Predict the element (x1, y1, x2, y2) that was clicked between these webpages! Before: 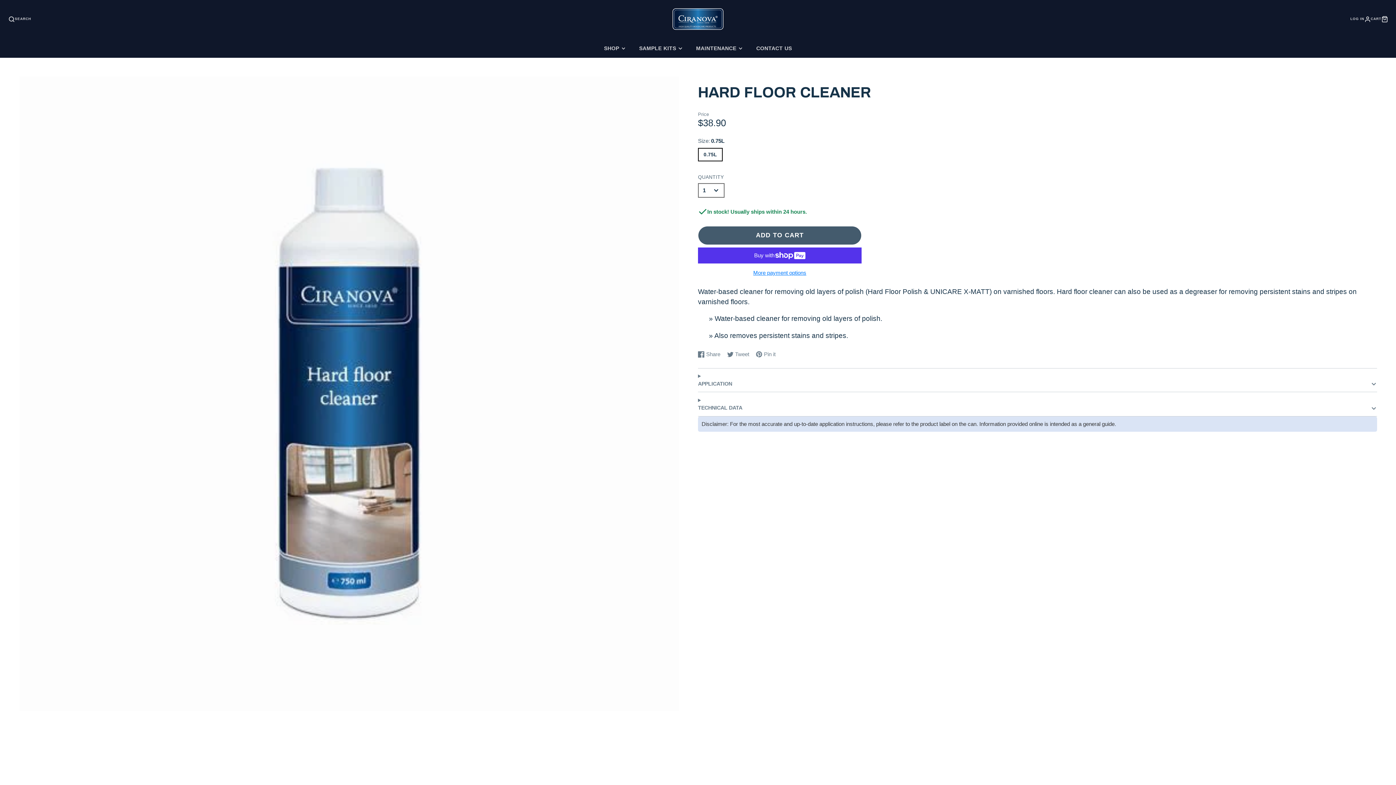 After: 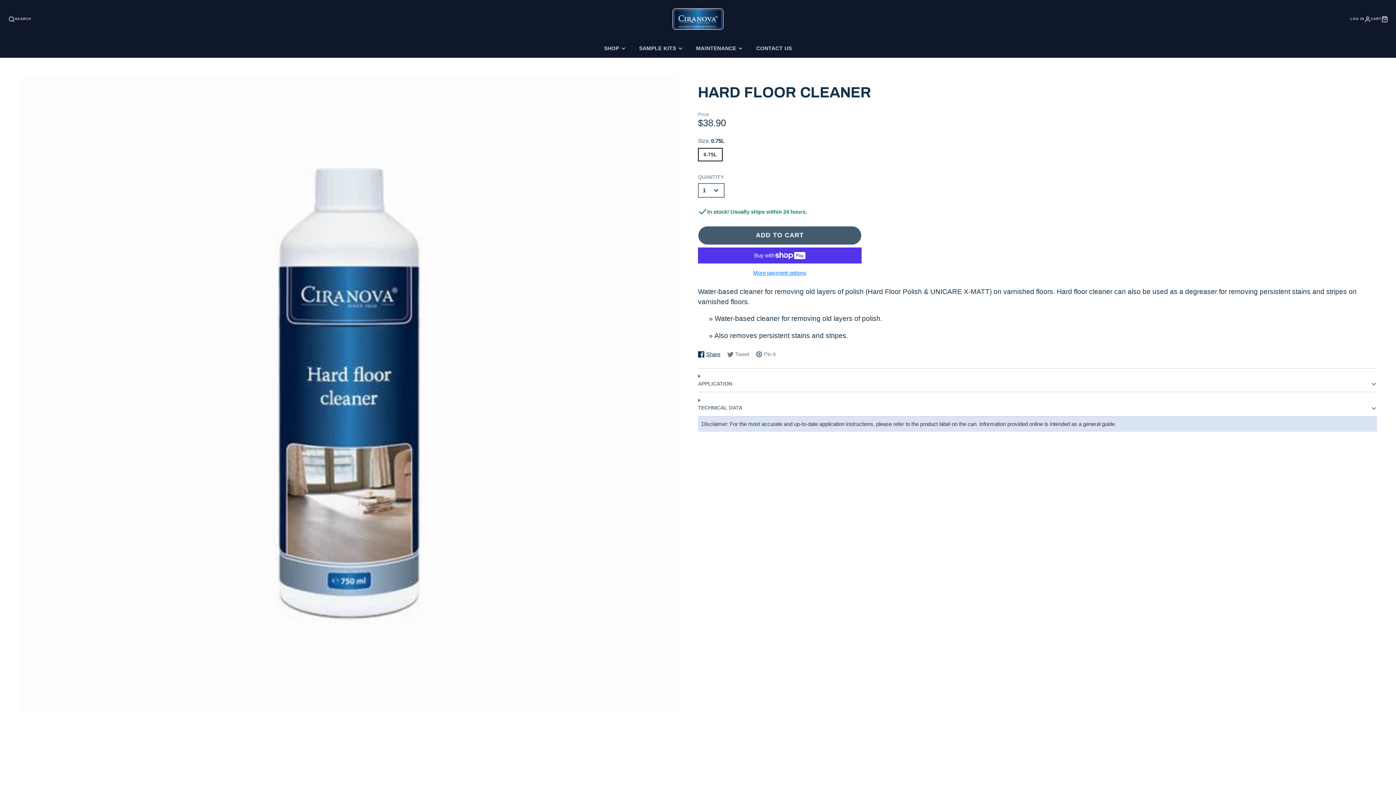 Action: bbox: (698, 350, 720, 358) label: Share
Share on Facebook
Opens in a new window.